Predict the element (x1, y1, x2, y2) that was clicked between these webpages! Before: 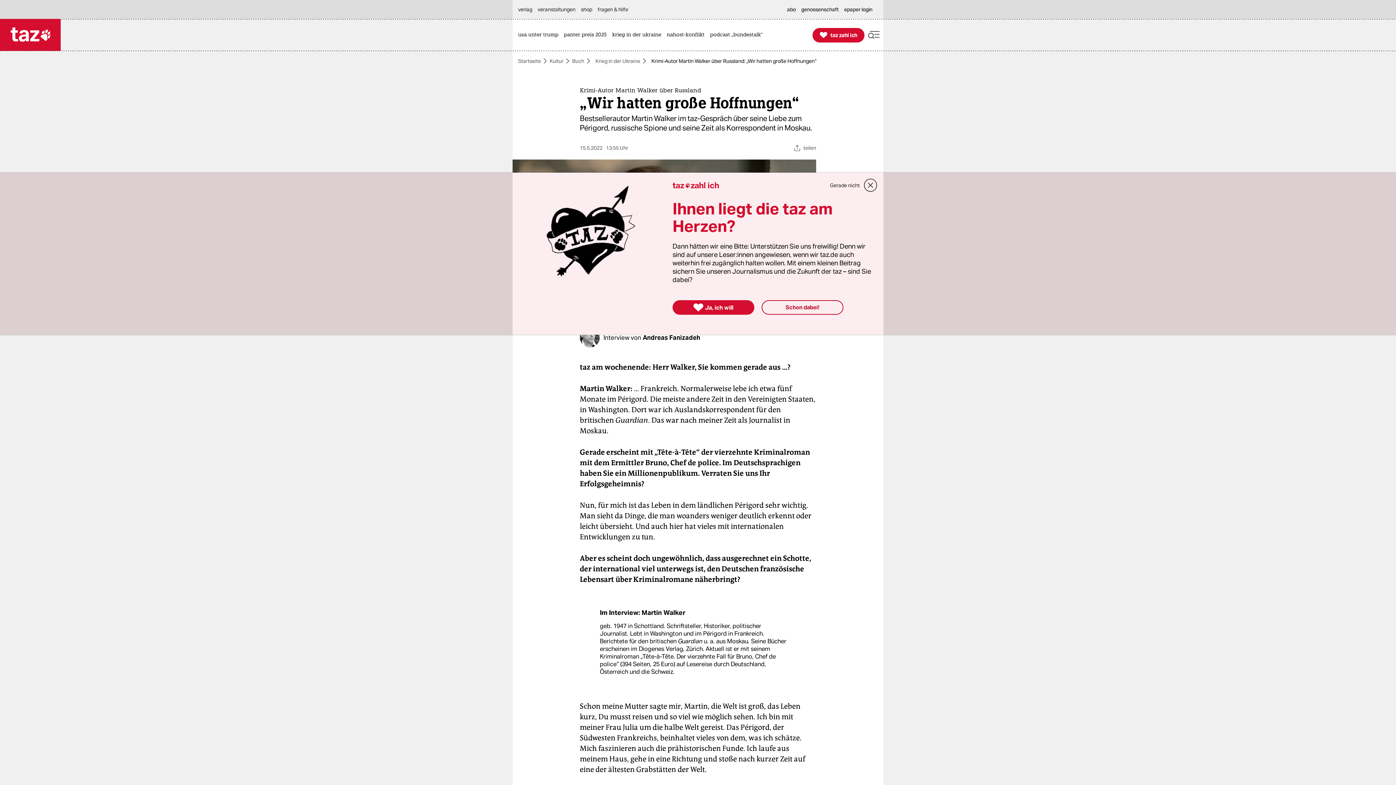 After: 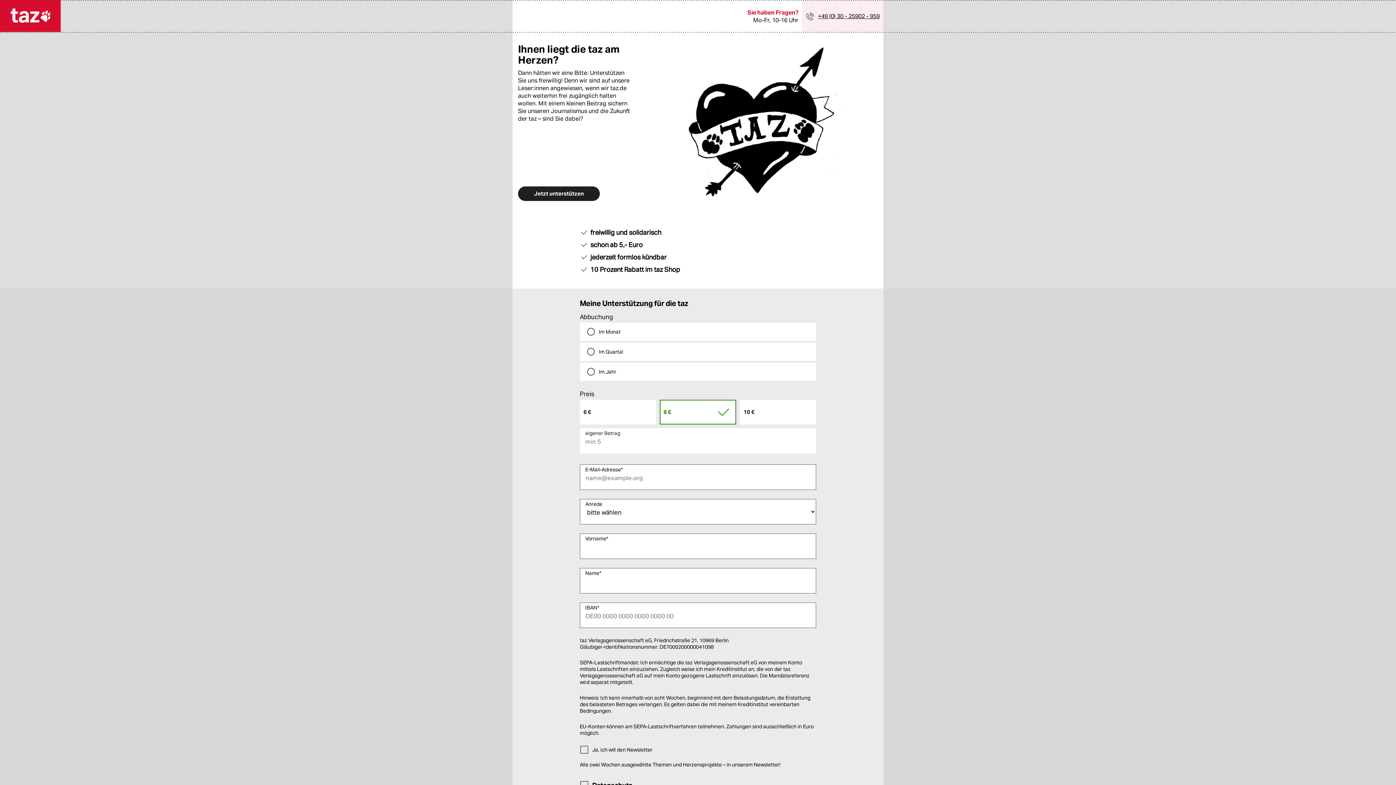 Action: label: 
Ja, ich will bbox: (672, 300, 754, 314)